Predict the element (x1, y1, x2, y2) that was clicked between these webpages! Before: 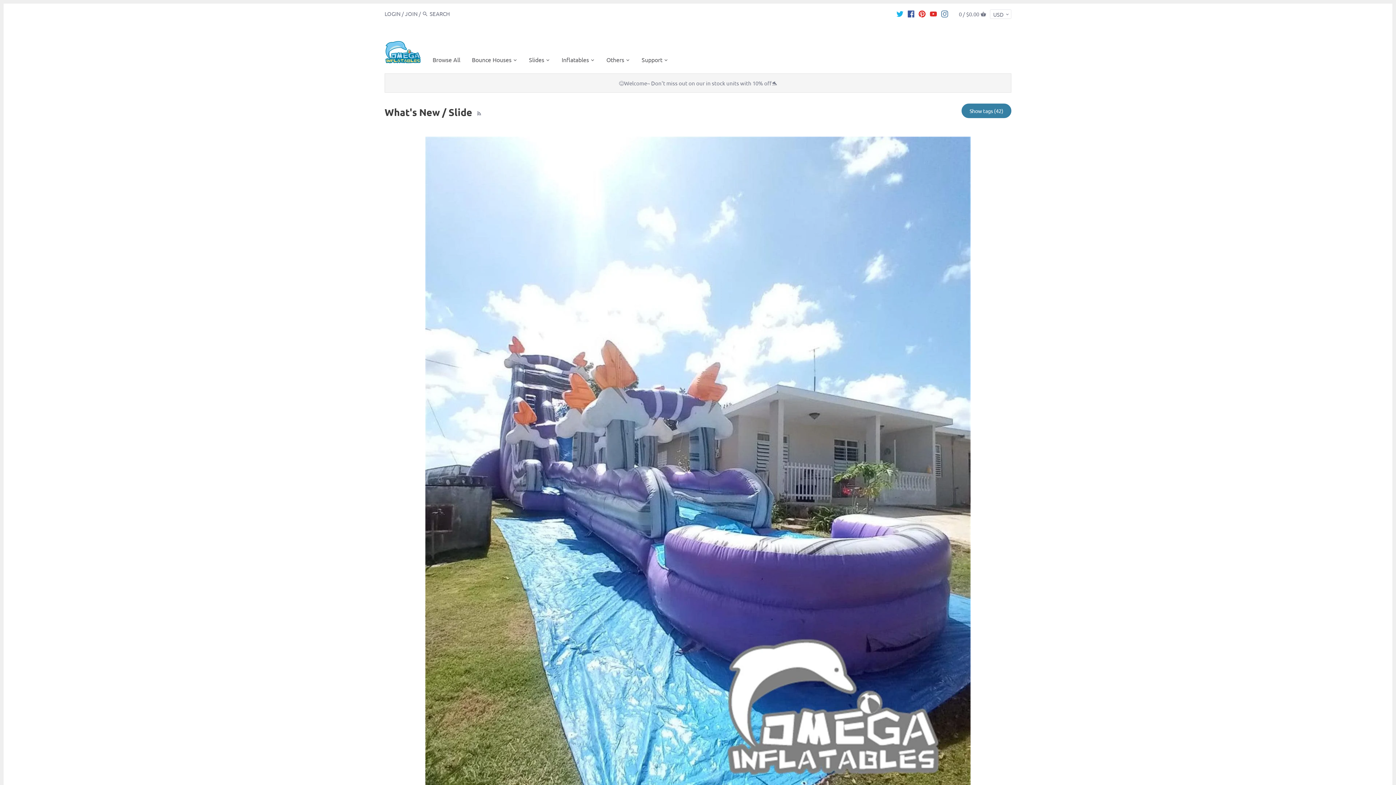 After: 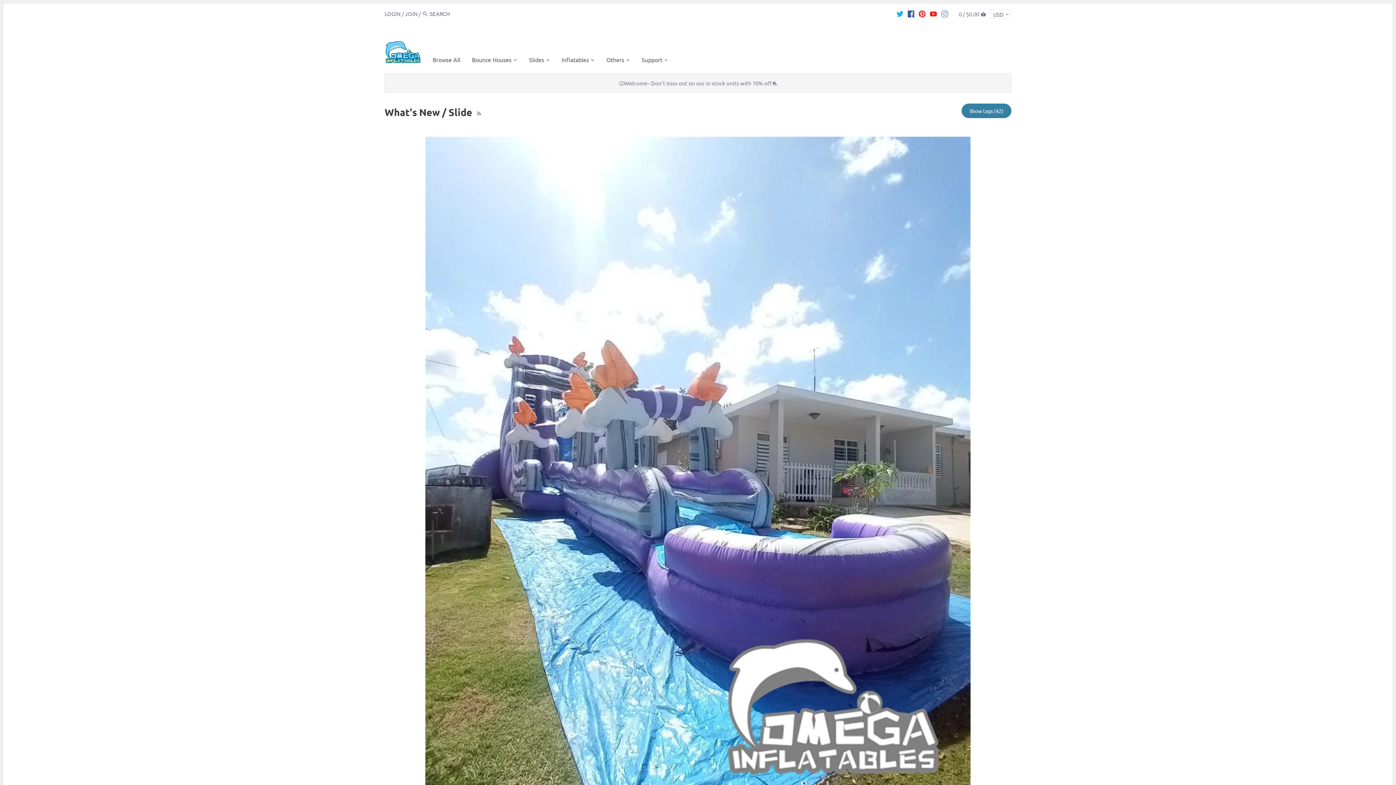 Action: bbox: (941, 6, 948, 20)